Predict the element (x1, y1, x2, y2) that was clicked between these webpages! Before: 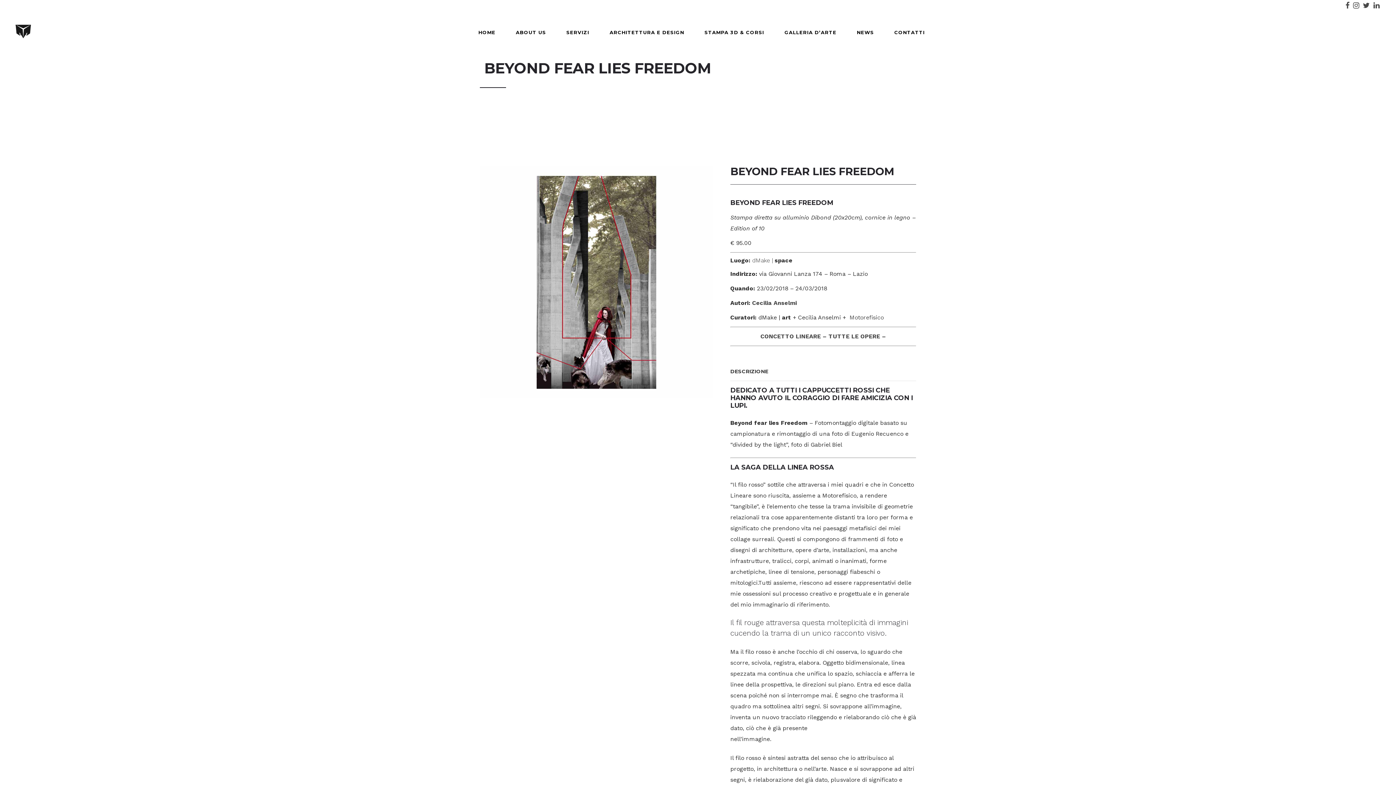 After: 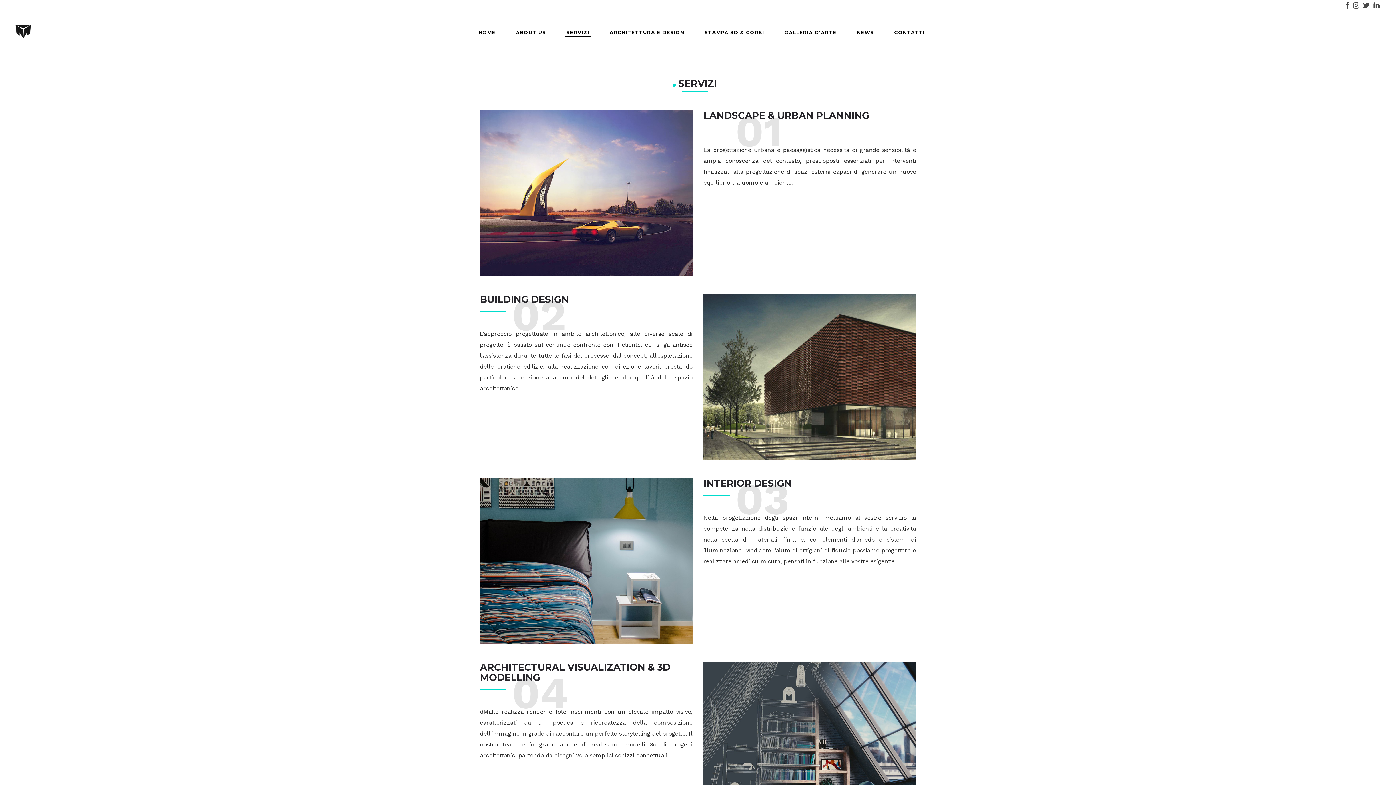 Action: bbox: (556, 14, 599, 51) label: SERVIZI